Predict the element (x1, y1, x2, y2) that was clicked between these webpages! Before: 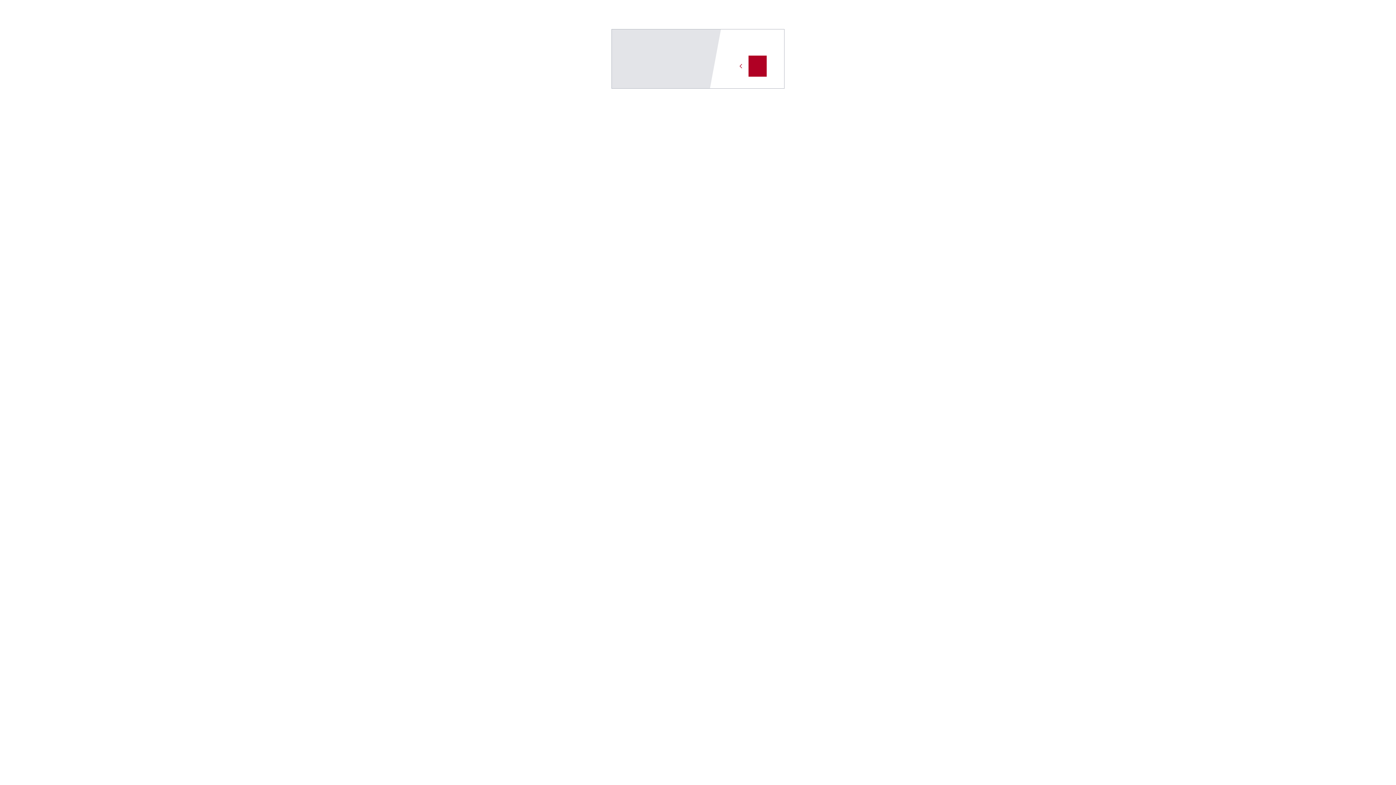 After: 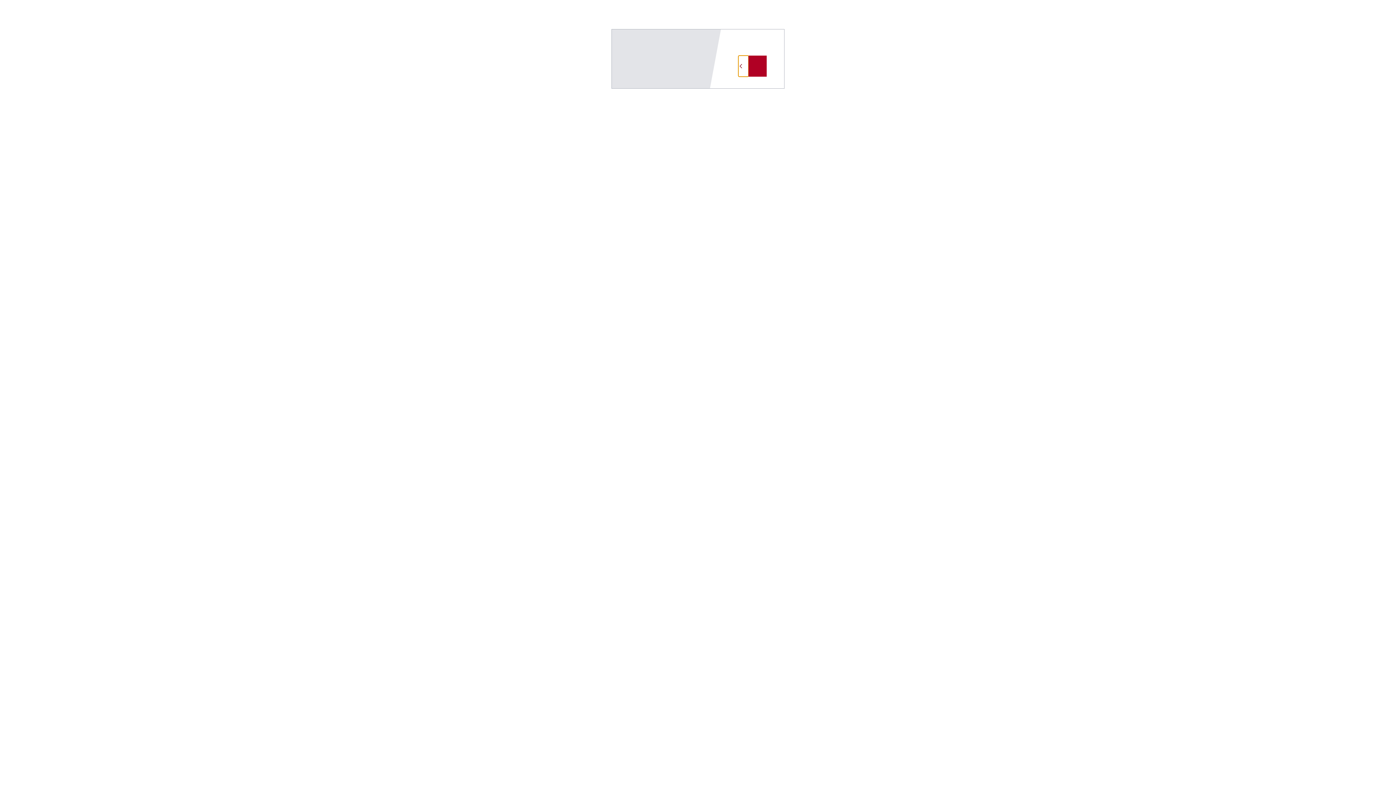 Action: bbox: (738, 55, 748, 76)